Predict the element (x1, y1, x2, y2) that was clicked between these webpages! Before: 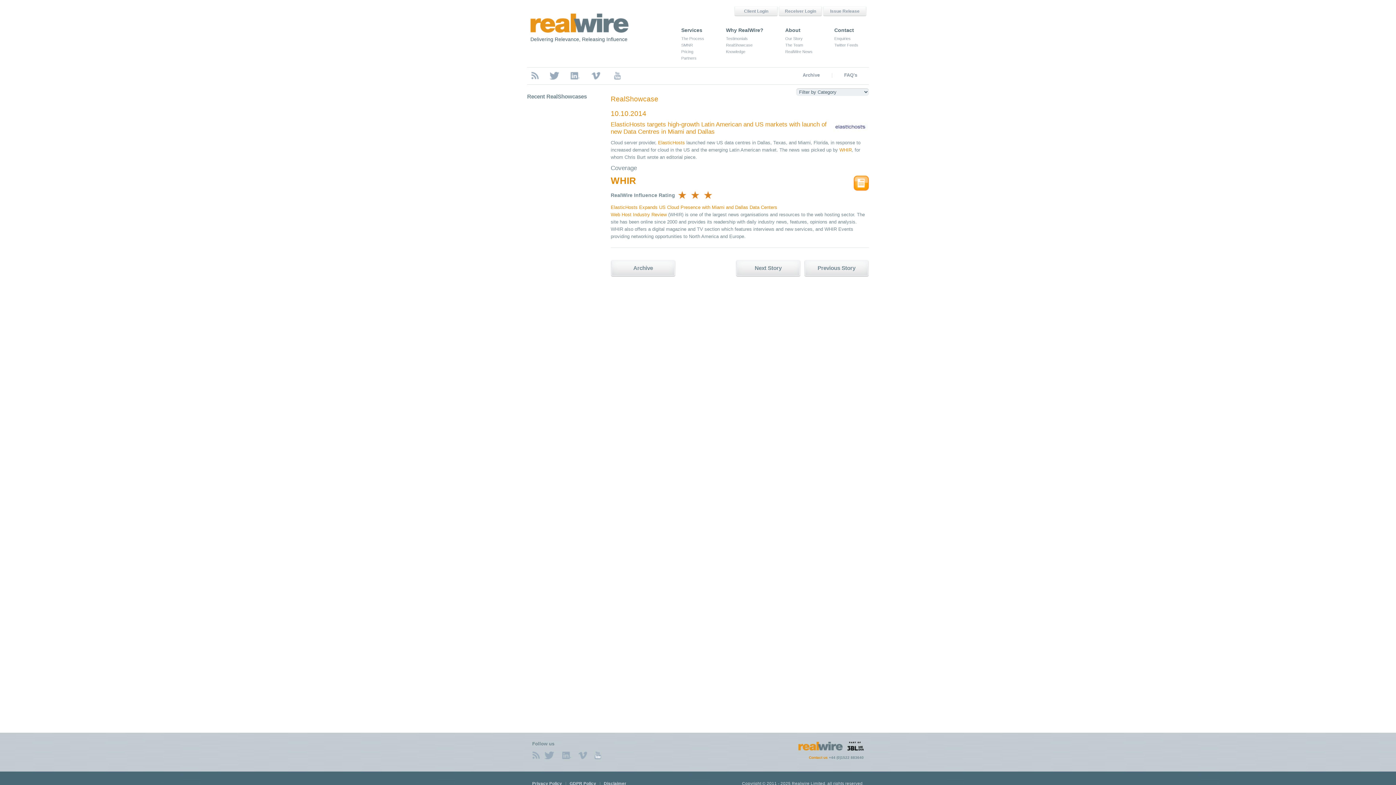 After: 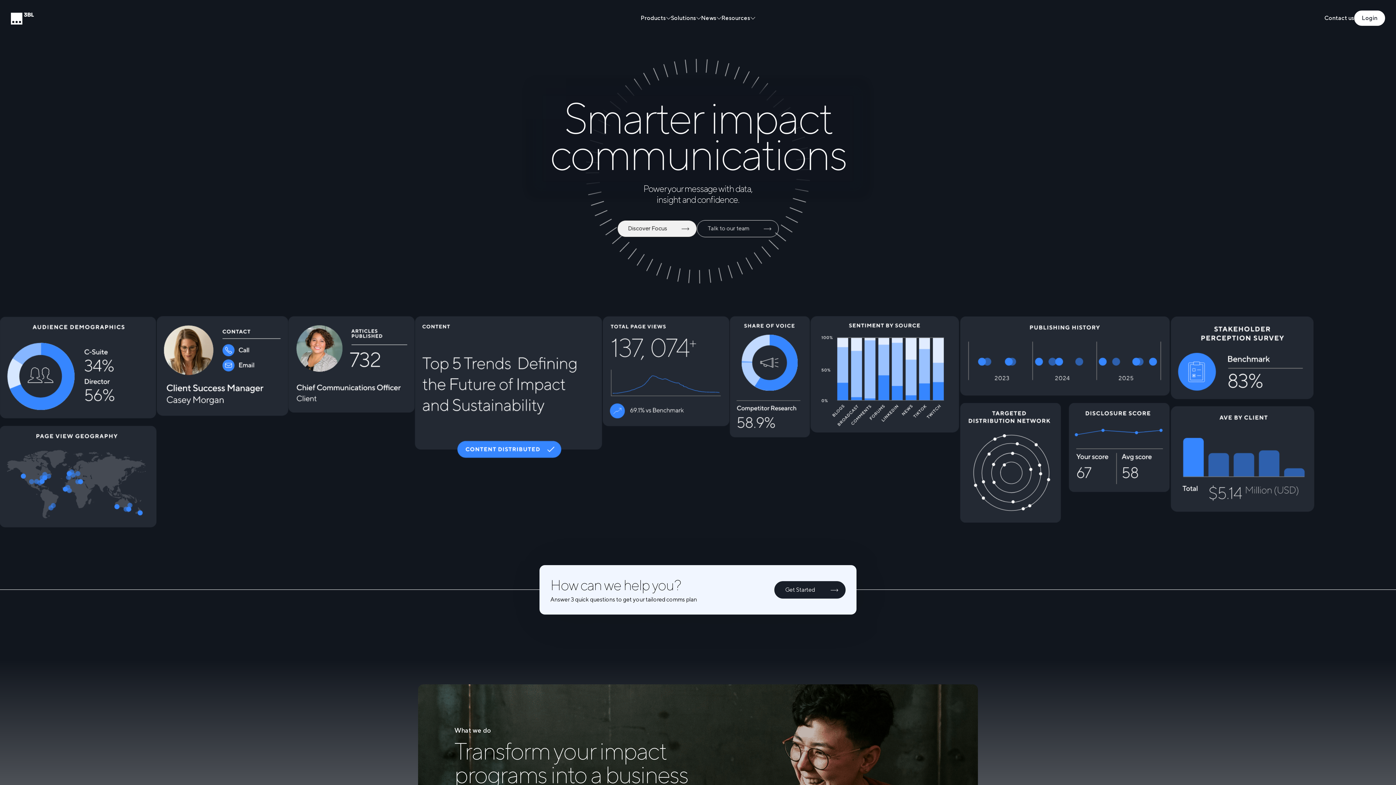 Action: bbox: (531, 72, 538, 79) label: RSS